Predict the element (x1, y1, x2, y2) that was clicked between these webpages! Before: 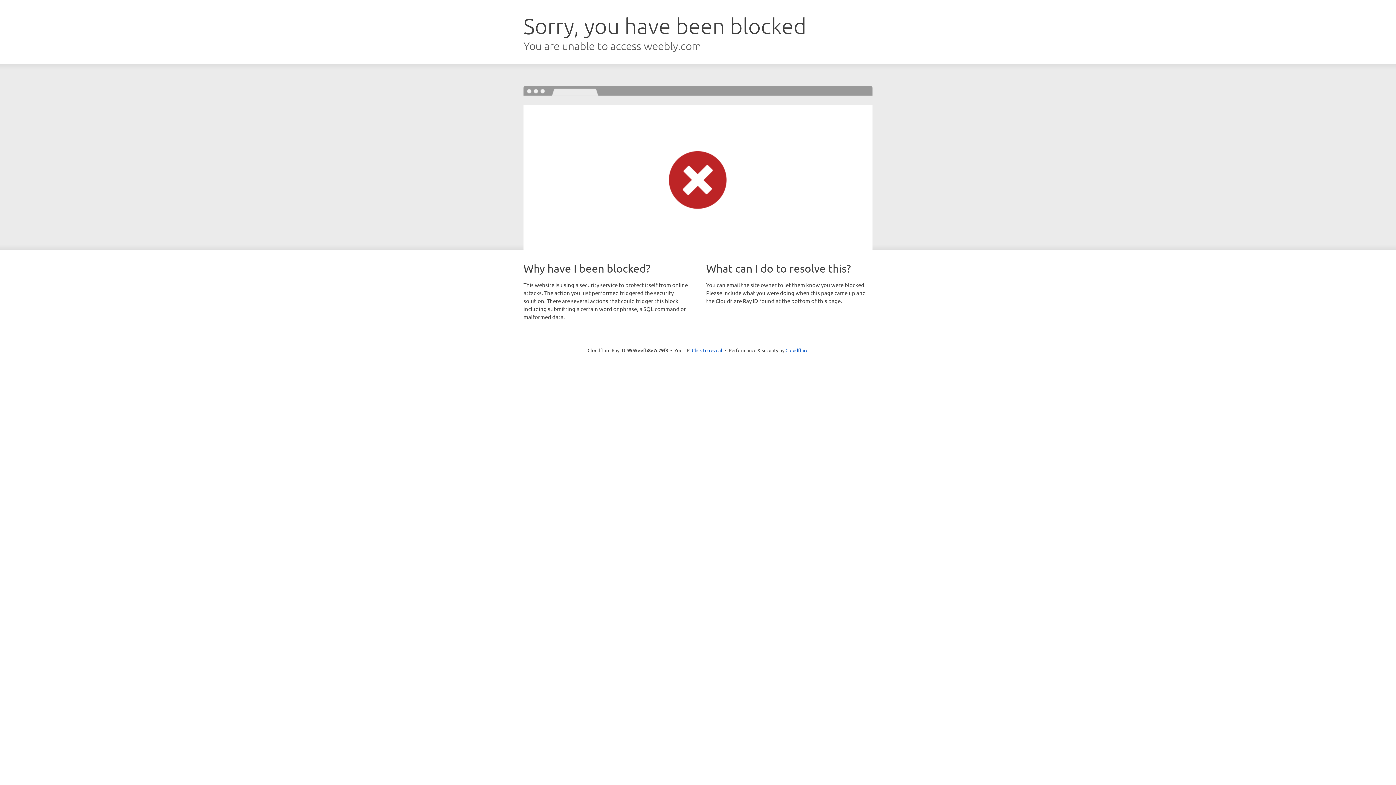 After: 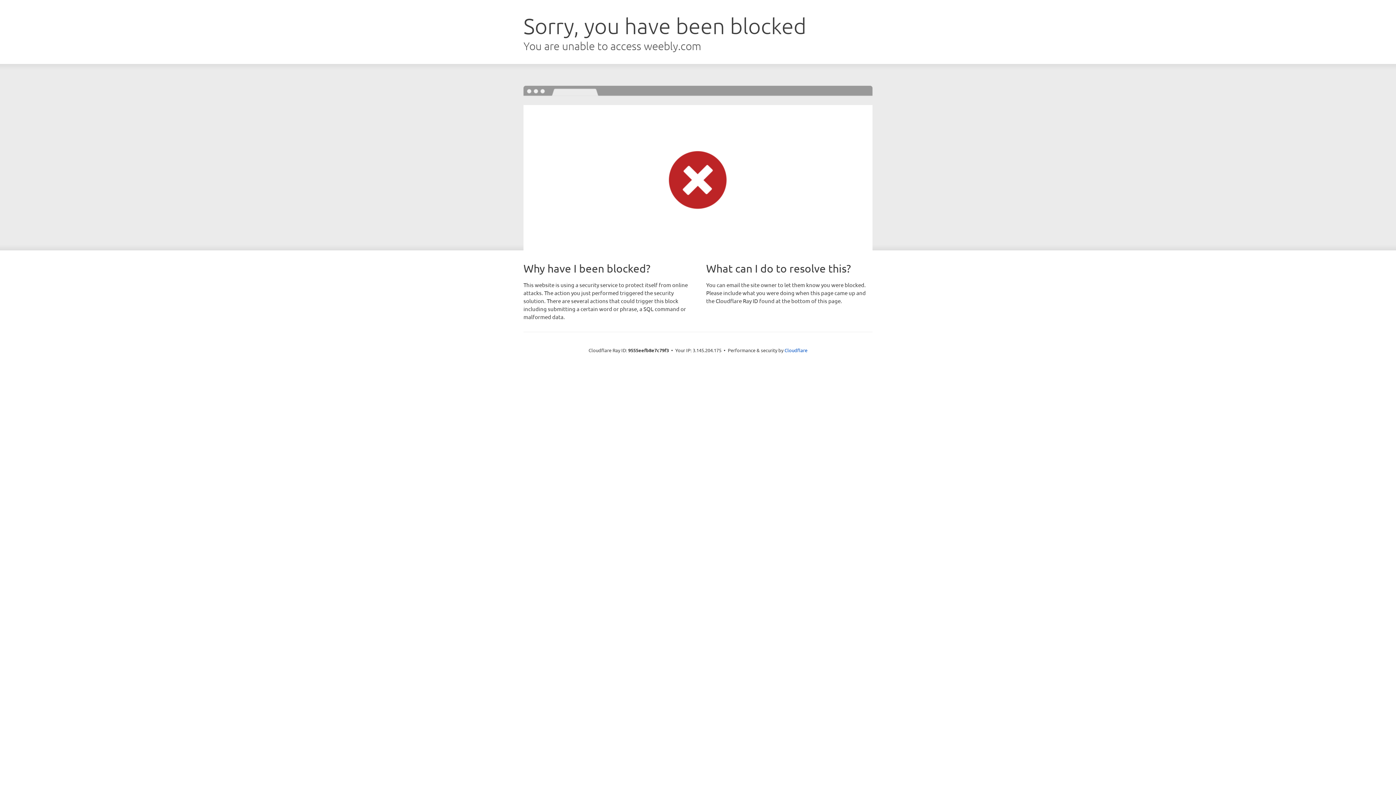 Action: label: Click to reveal bbox: (692, 346, 722, 353)